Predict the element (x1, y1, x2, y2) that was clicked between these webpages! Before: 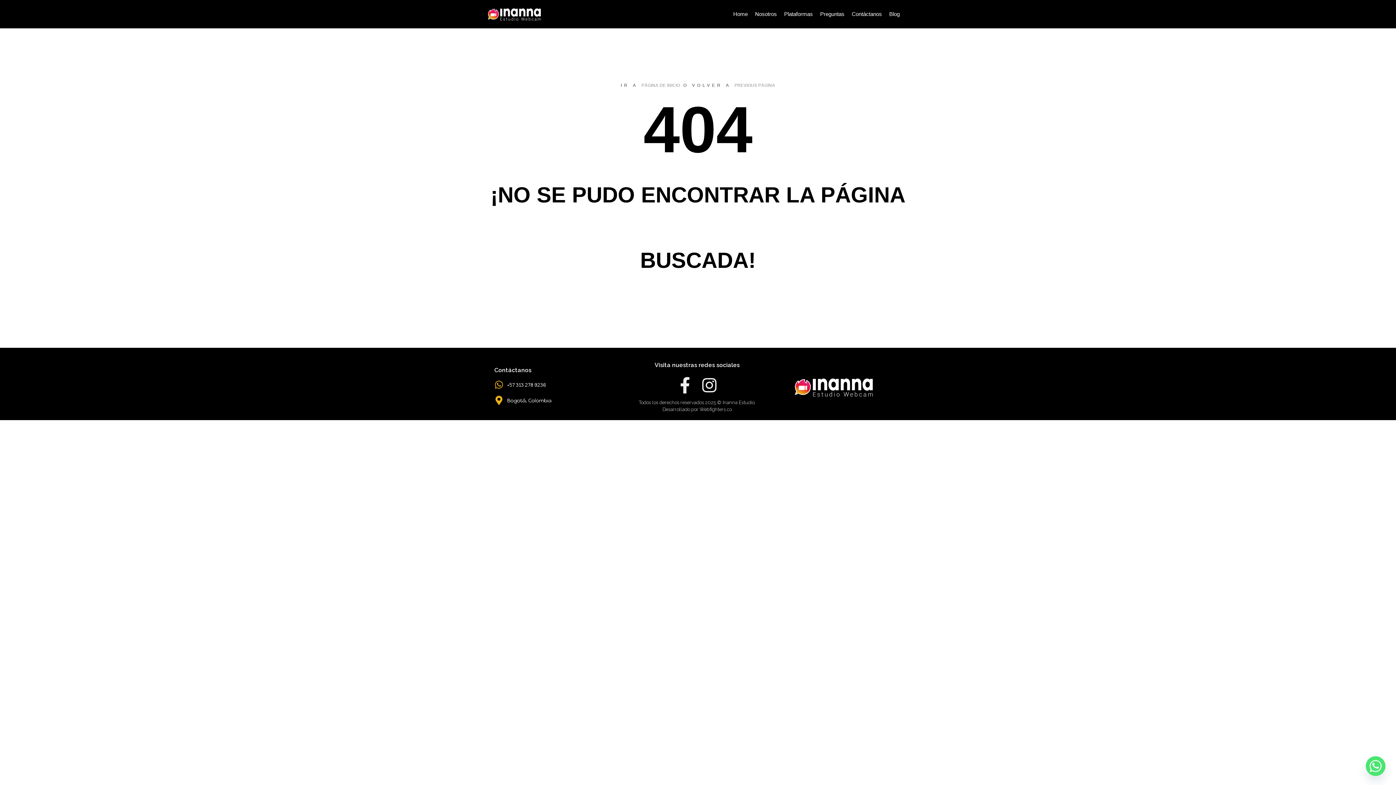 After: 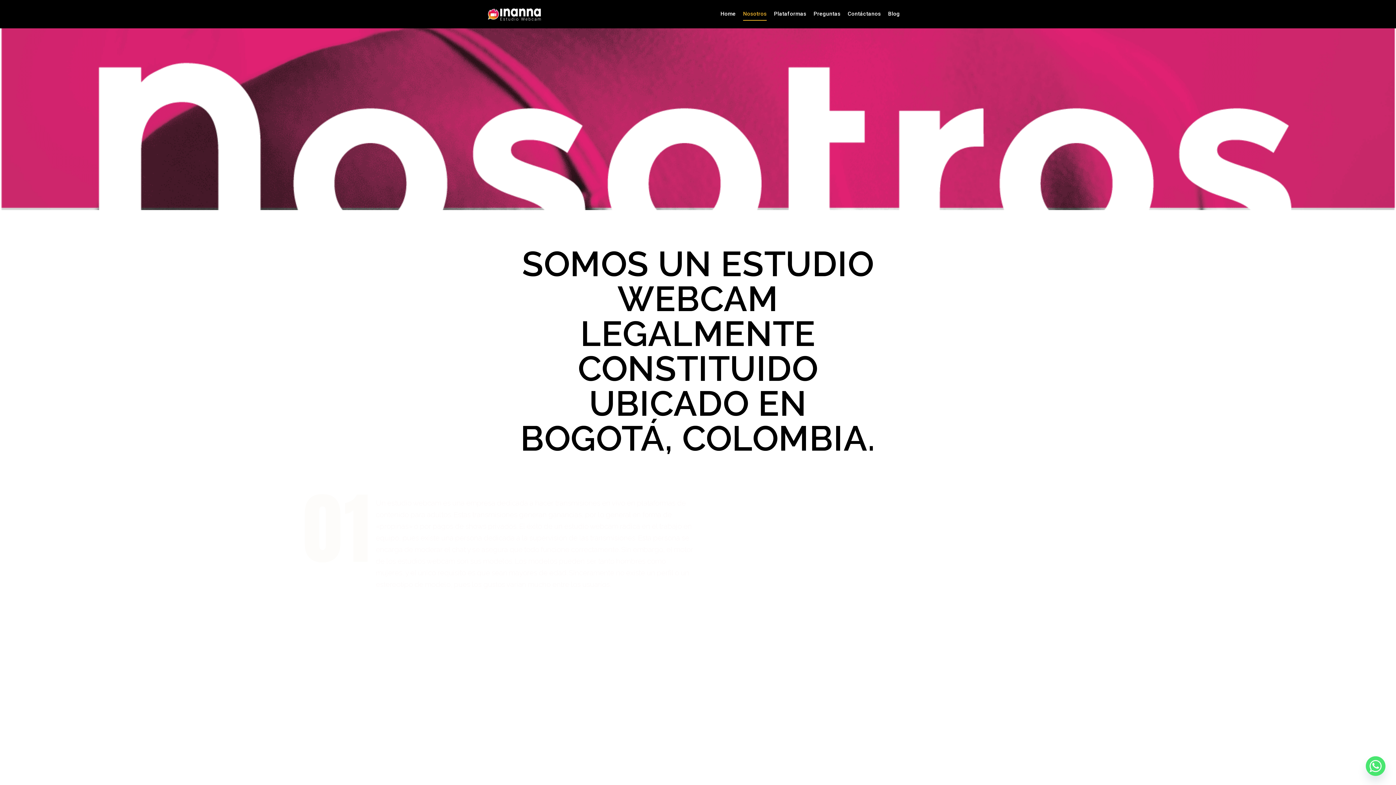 Action: label: Nosotros bbox: (751, 0, 780, 28)